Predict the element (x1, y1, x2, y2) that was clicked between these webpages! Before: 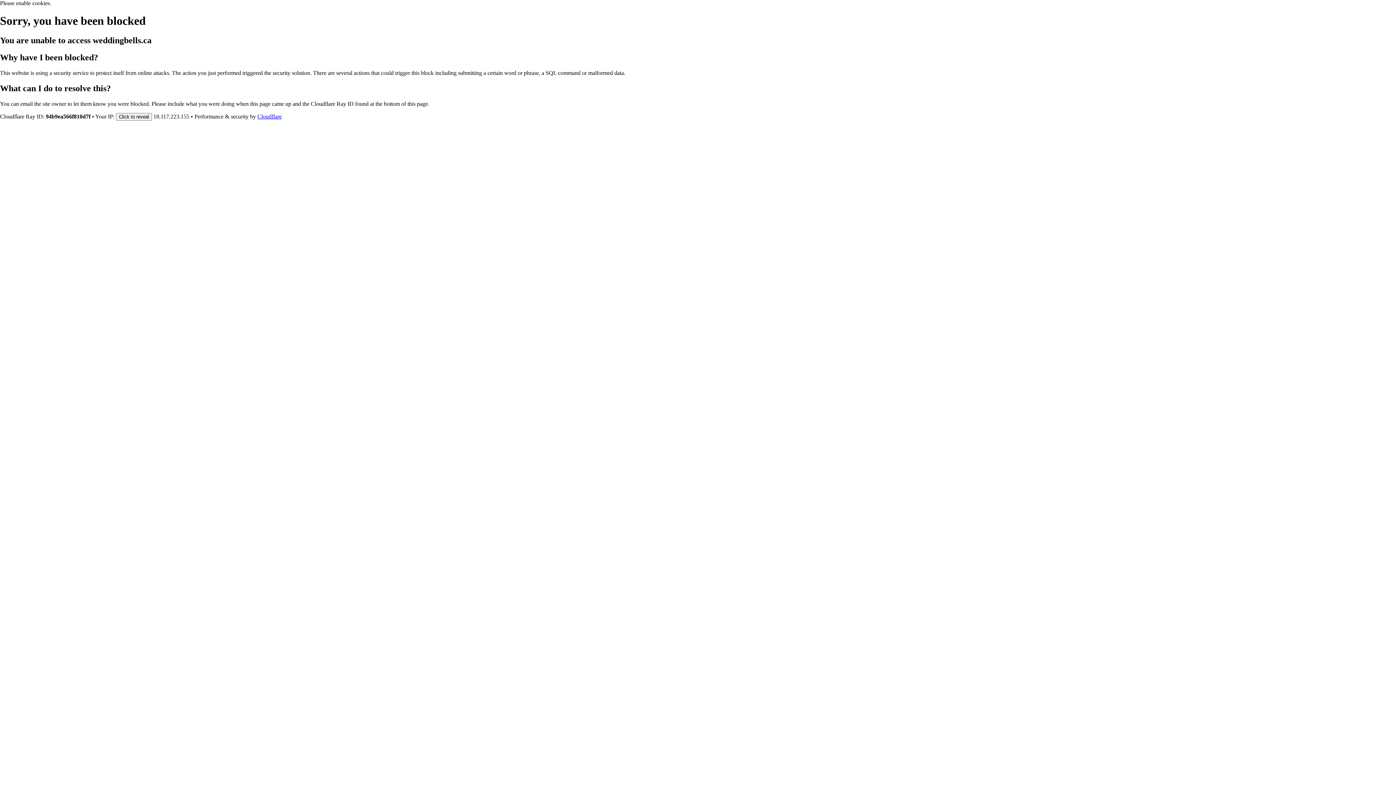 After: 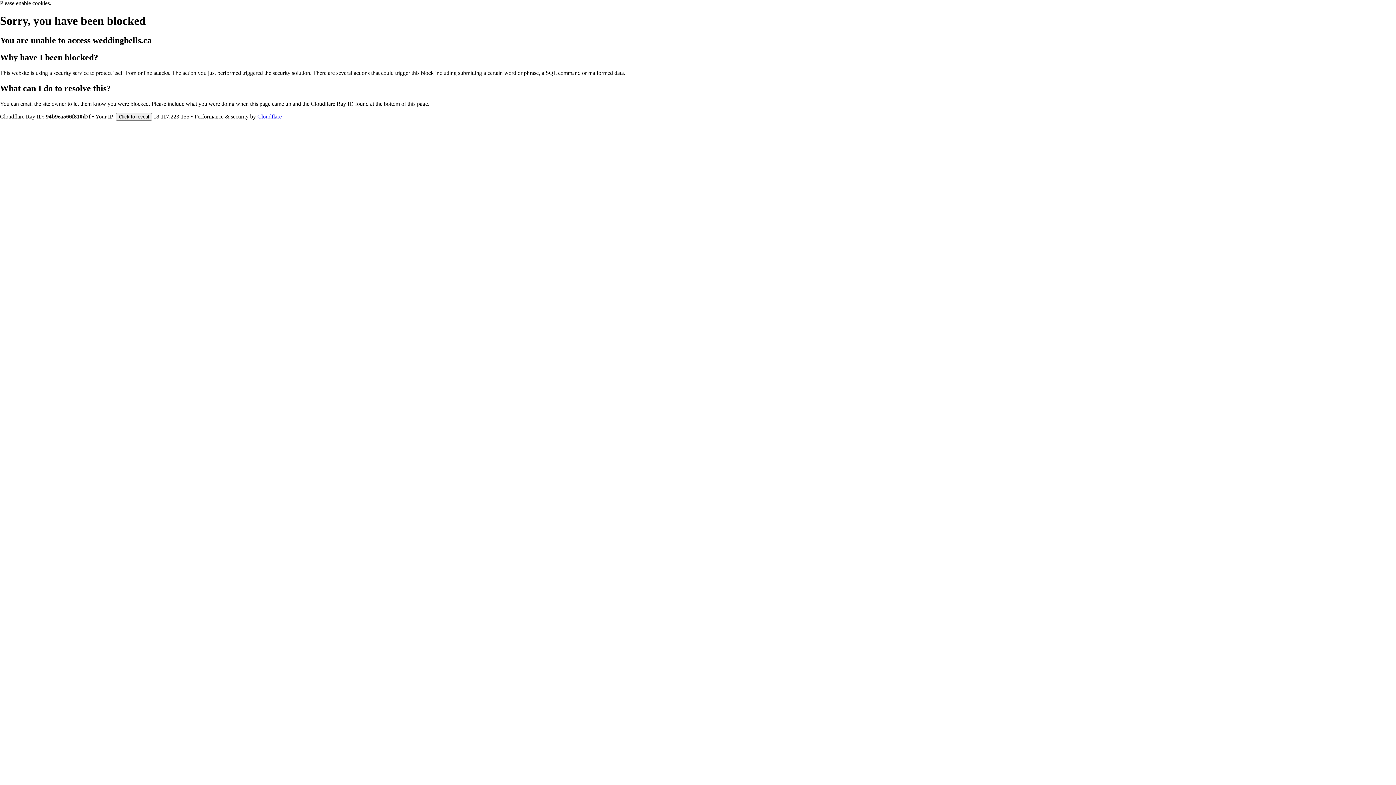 Action: bbox: (257, 113, 281, 119) label: Cloudflare